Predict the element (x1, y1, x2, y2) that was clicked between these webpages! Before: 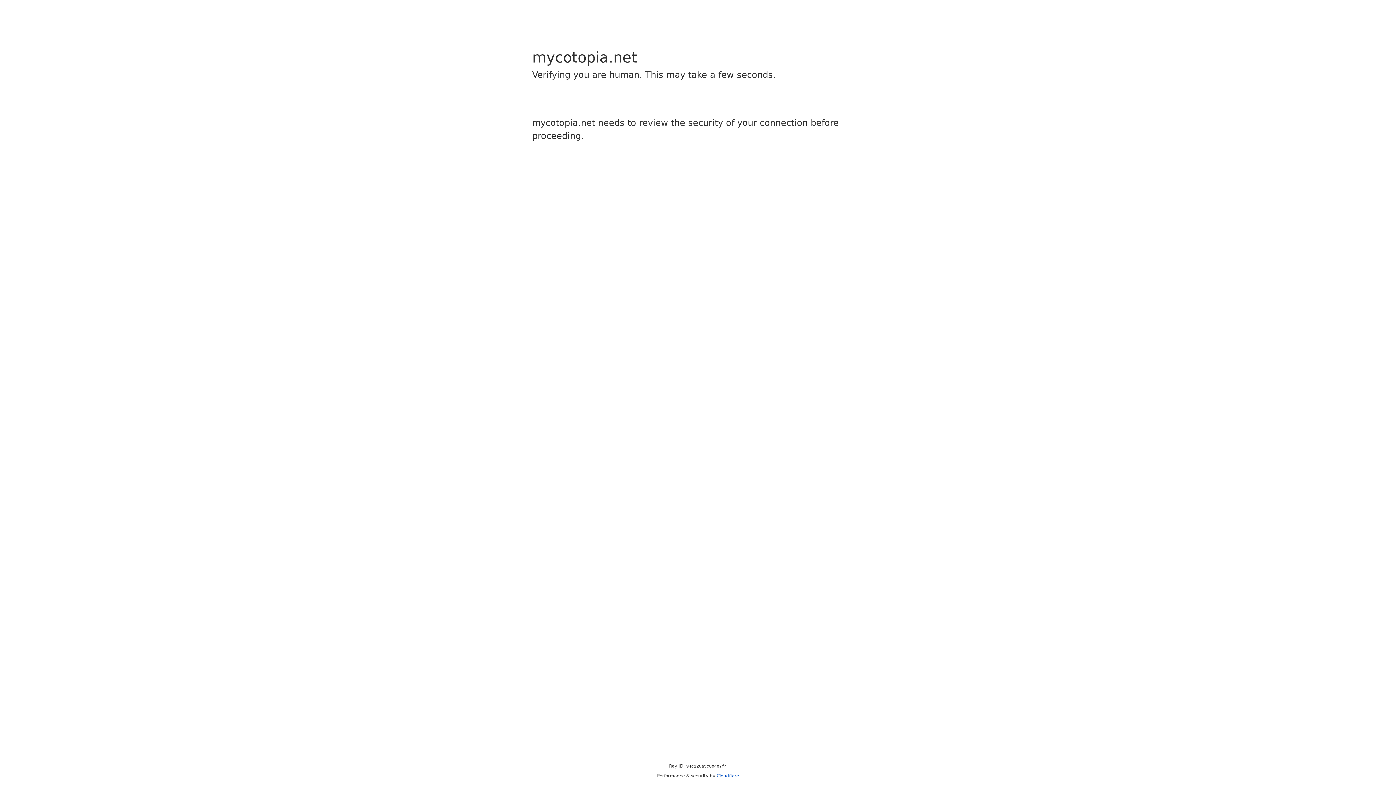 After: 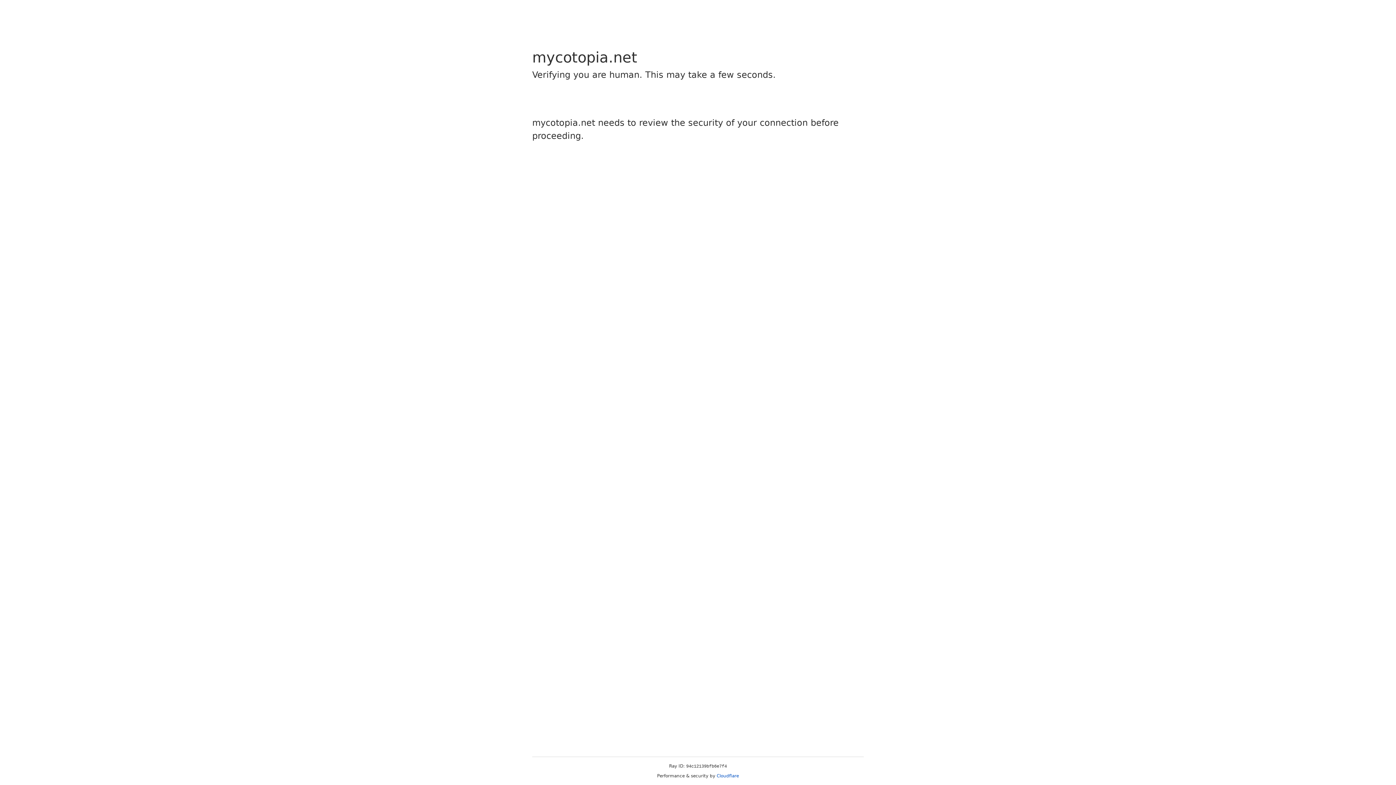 Action: bbox: (716, 773, 739, 778) label: Cloudflare